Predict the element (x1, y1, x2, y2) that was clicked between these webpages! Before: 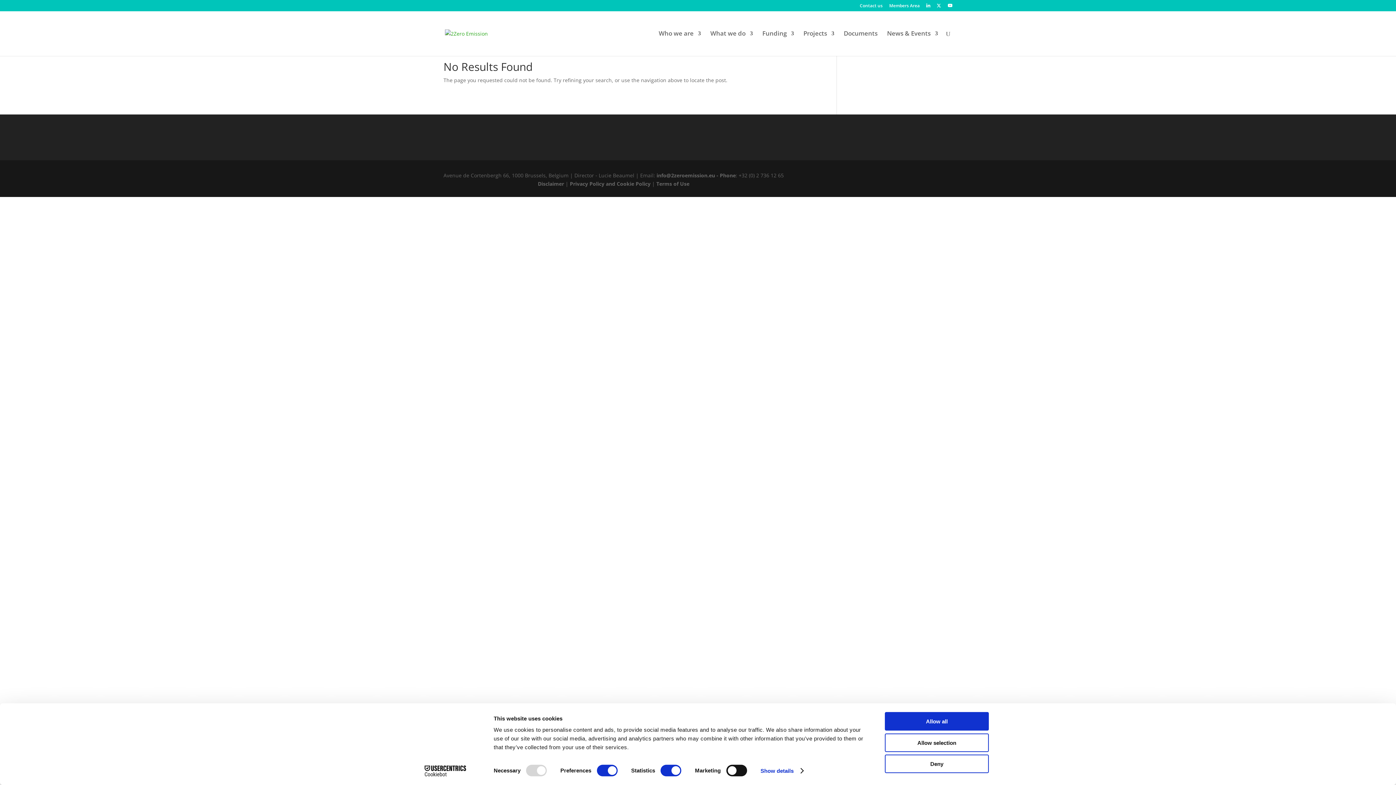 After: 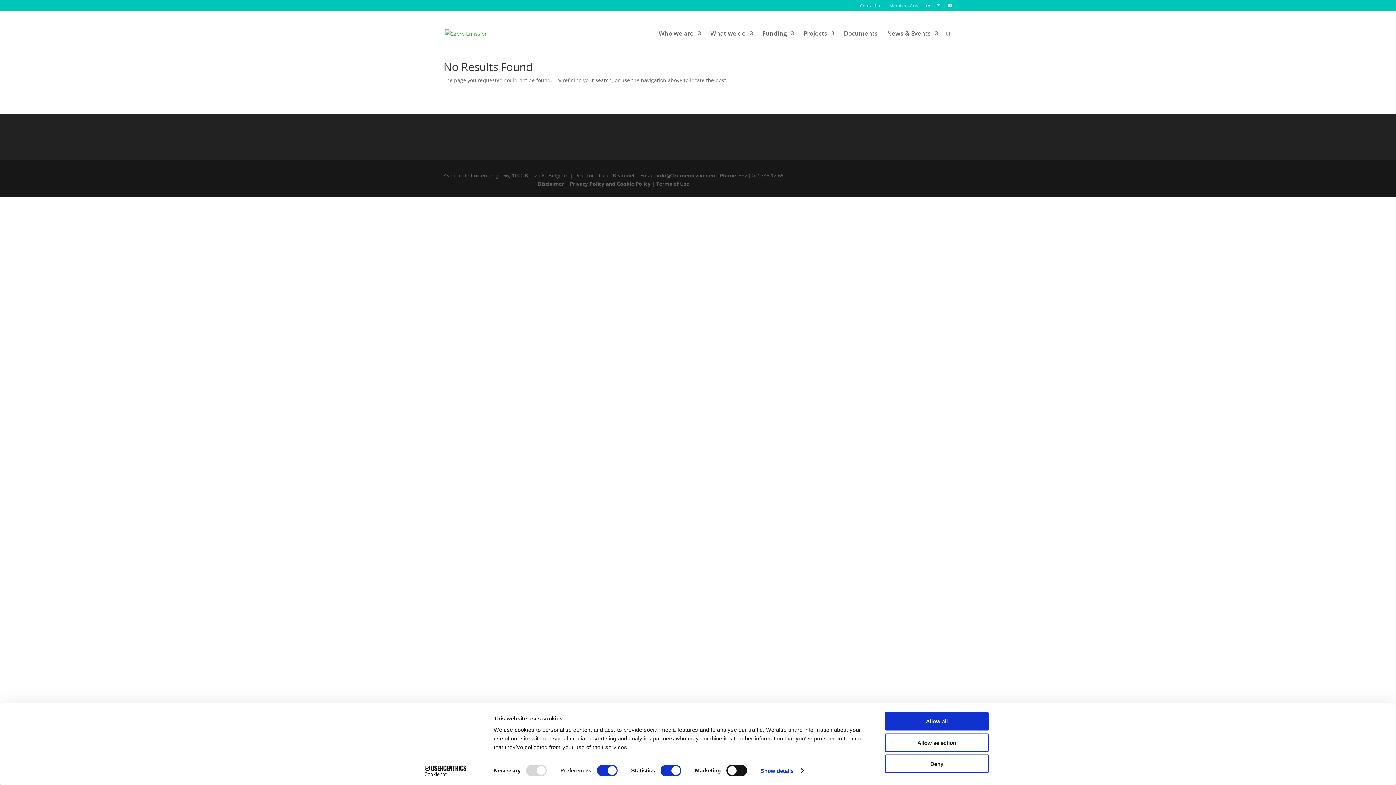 Action: label: Members Area bbox: (889, 3, 920, 11)